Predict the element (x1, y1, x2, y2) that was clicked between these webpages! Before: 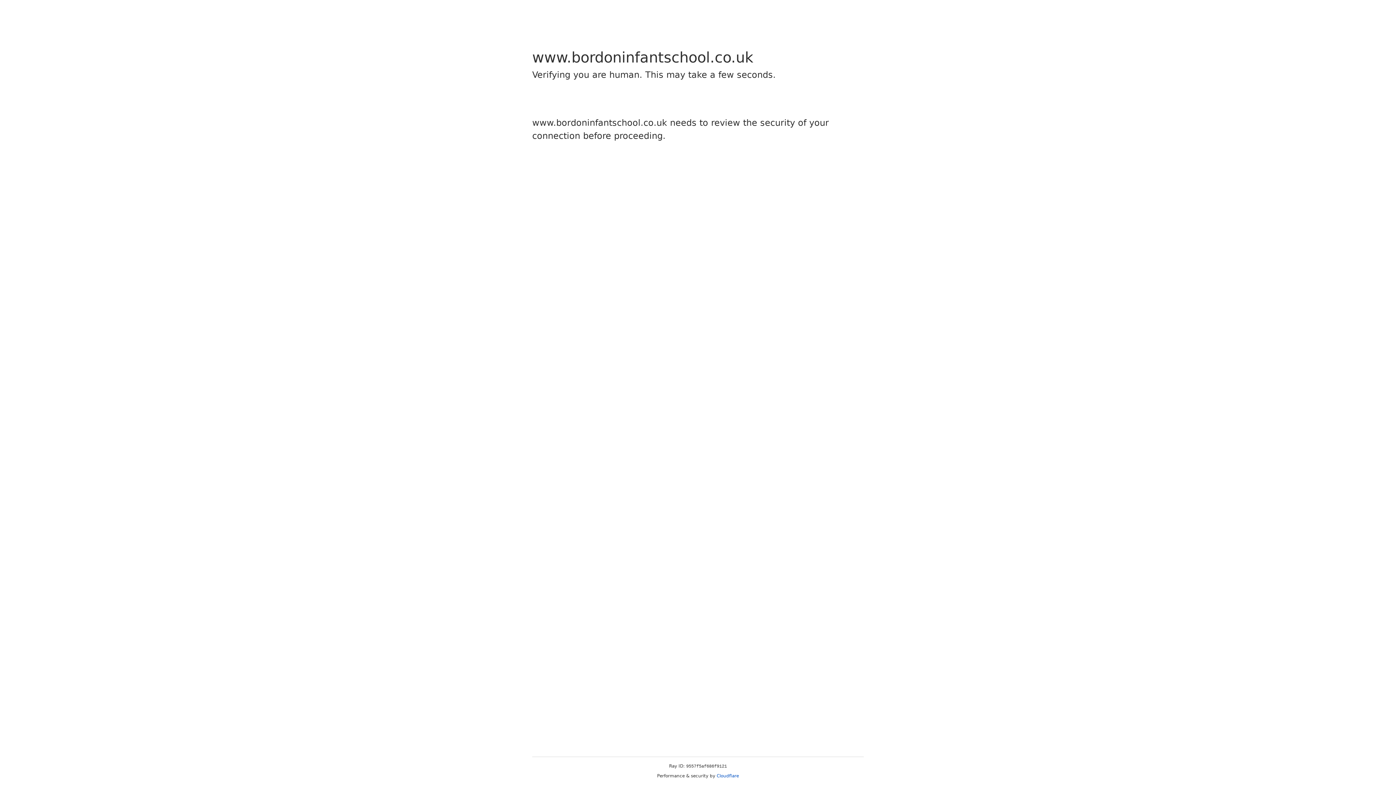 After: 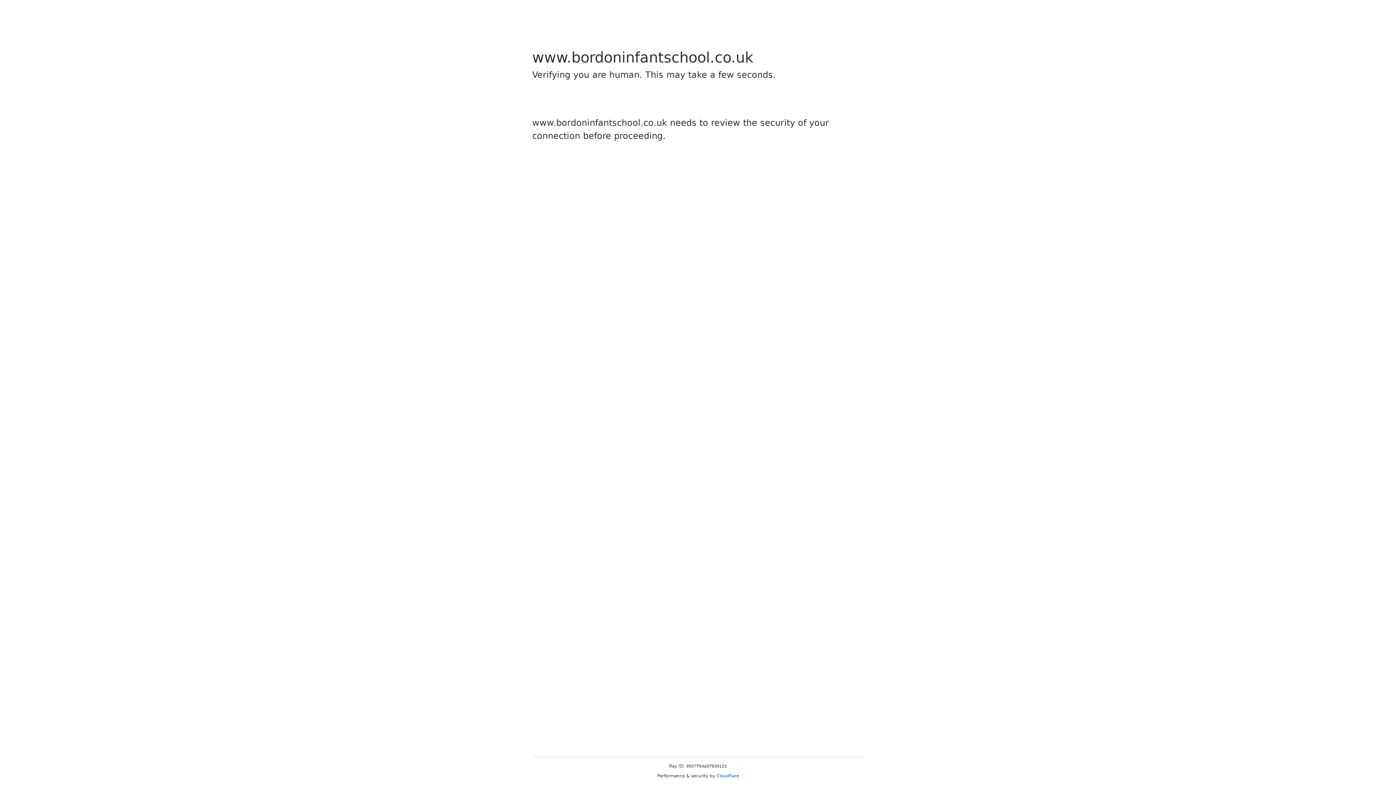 Action: label: Cloudflare bbox: (716, 773, 739, 778)